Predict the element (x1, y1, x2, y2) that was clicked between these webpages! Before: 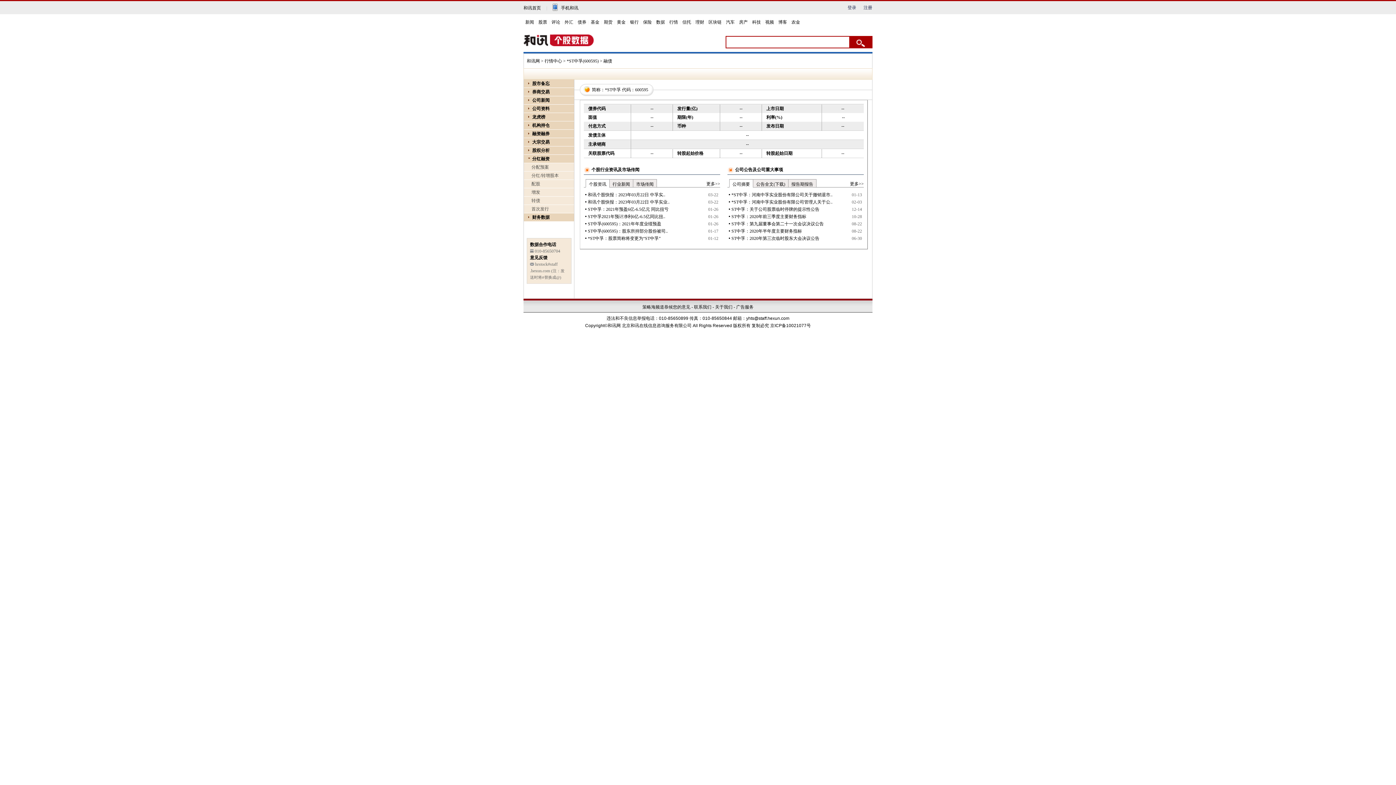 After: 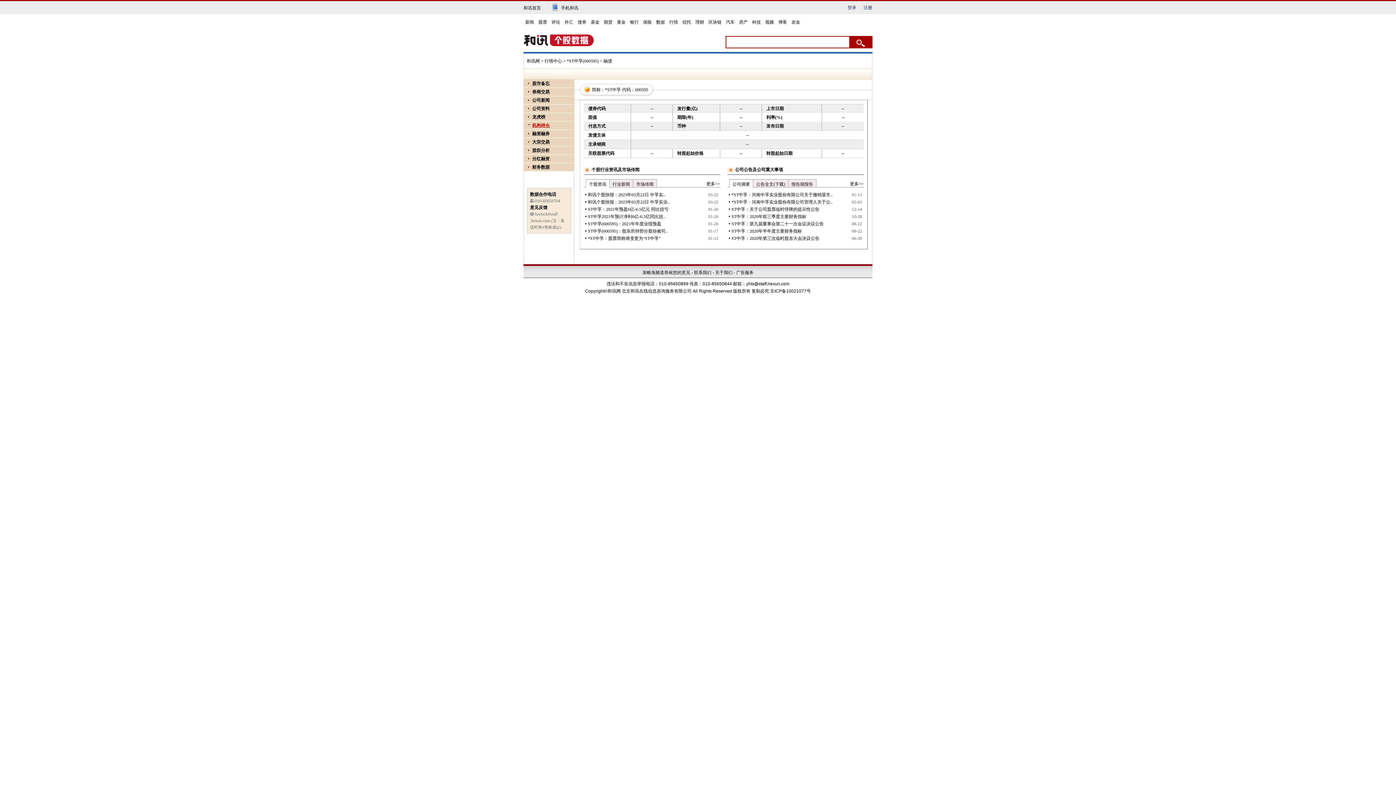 Action: label: 机构持仓 bbox: (532, 122, 549, 128)